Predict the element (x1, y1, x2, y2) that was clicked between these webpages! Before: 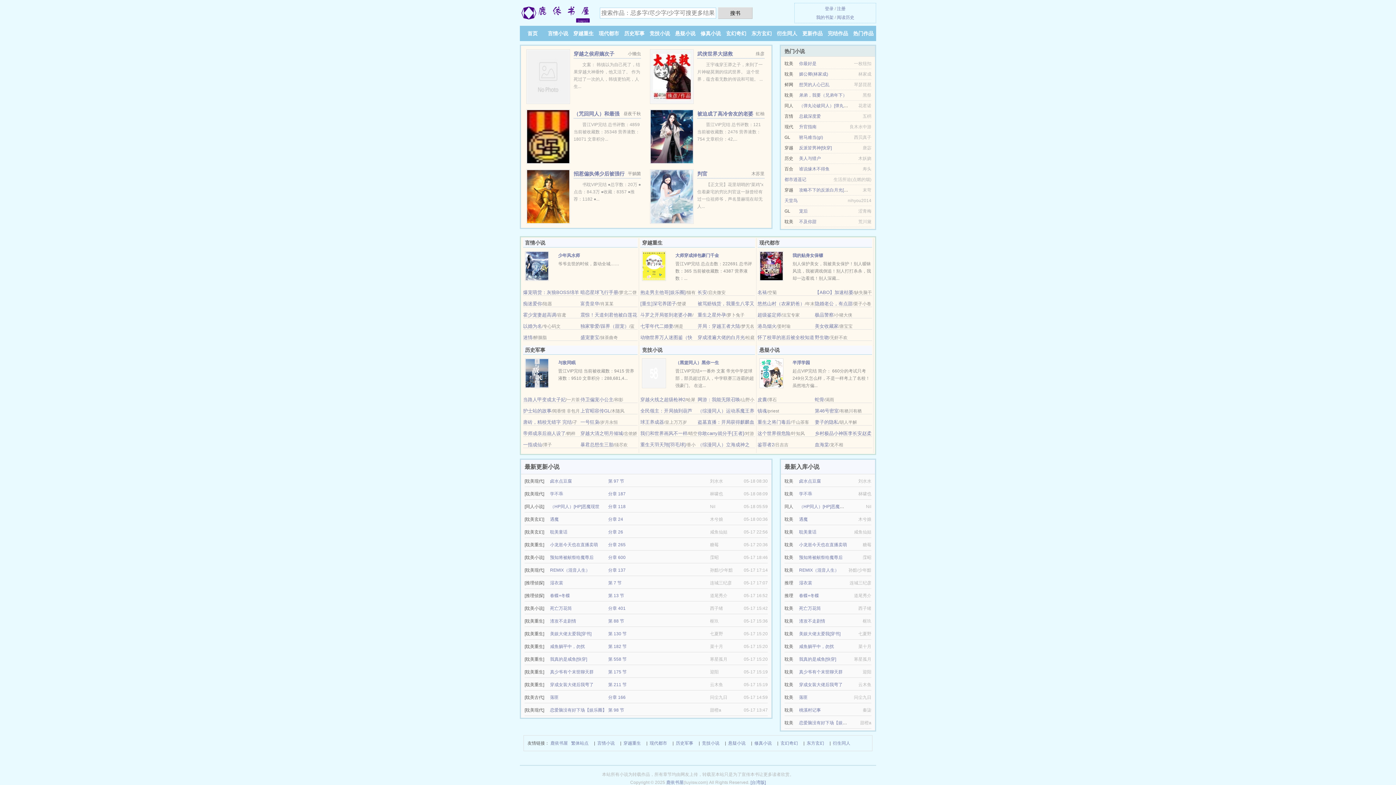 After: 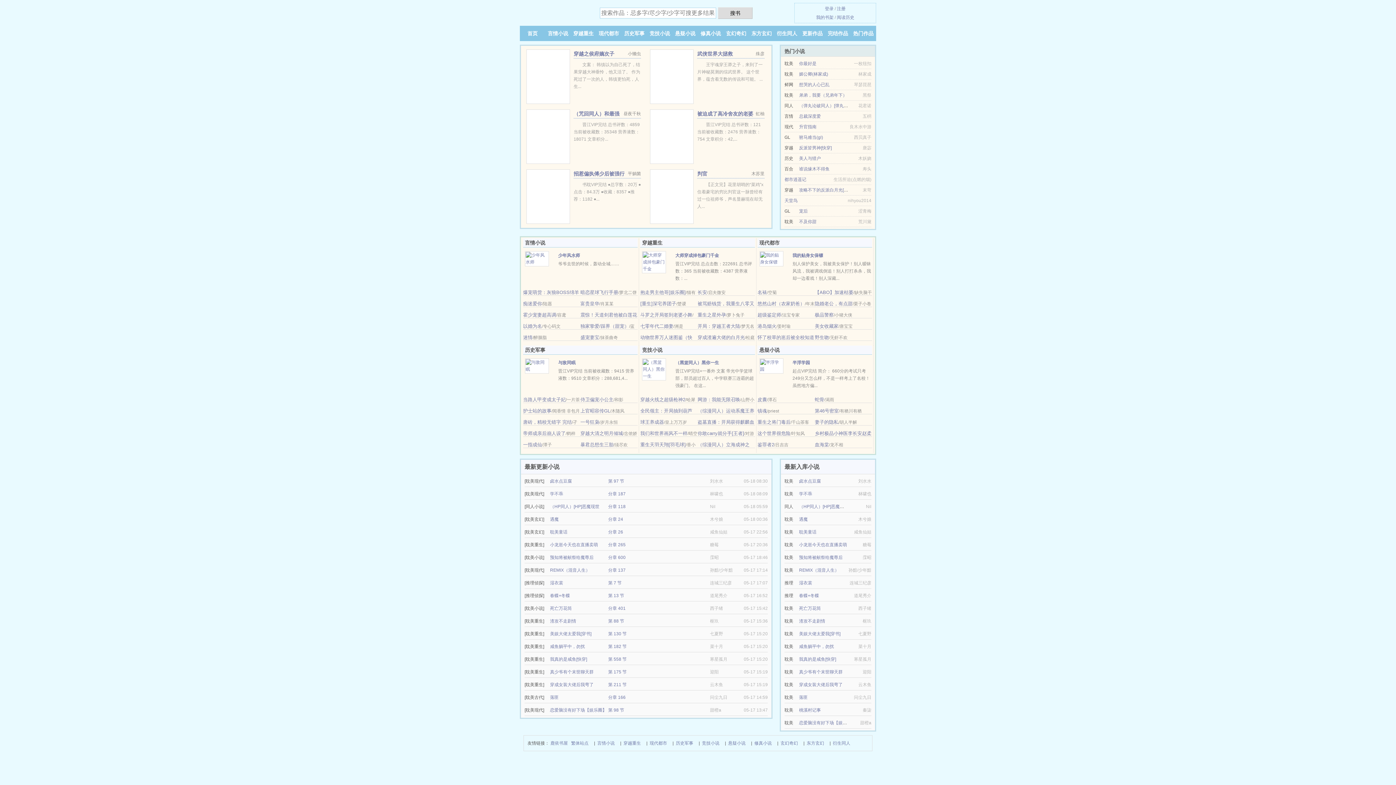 Action: label: 我真的是咸鱼[快穿] bbox: (799, 657, 836, 662)